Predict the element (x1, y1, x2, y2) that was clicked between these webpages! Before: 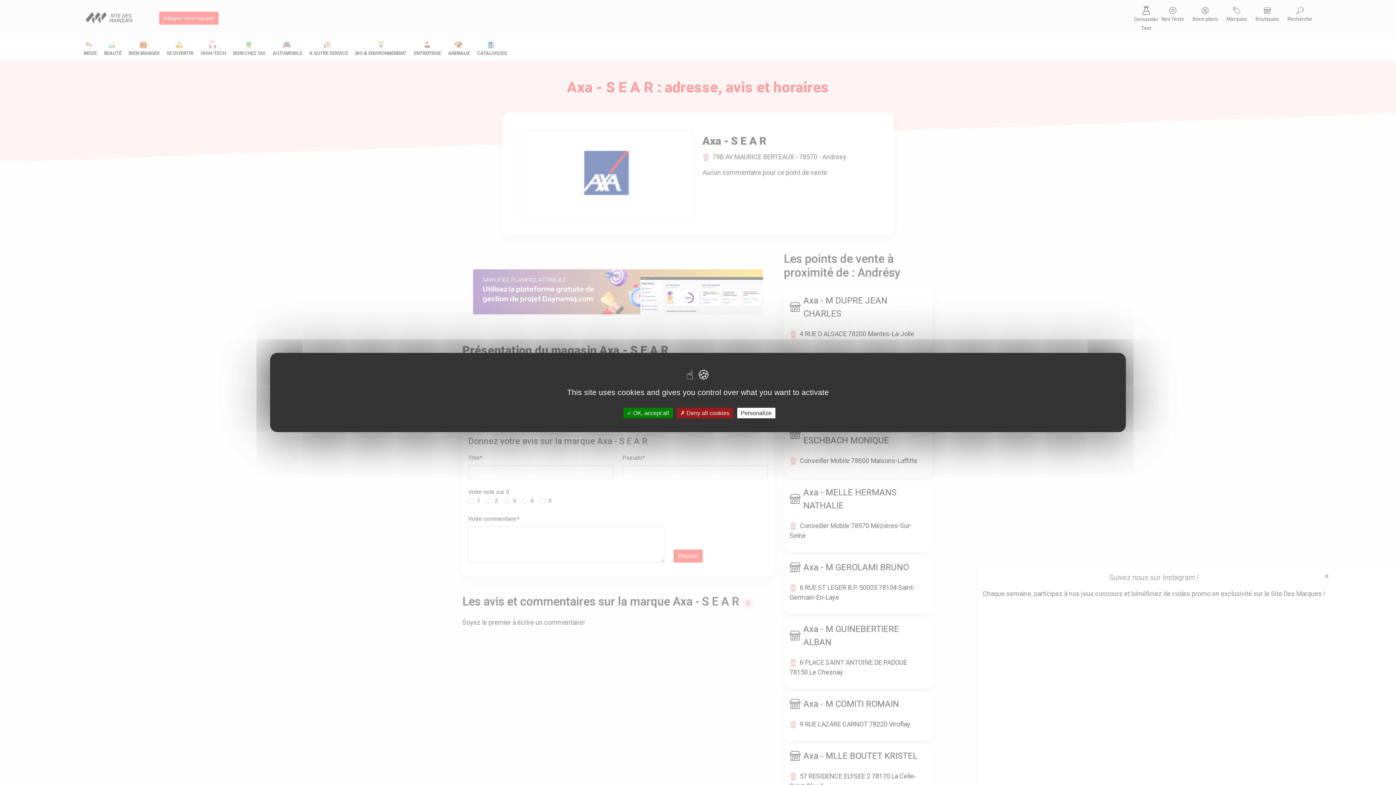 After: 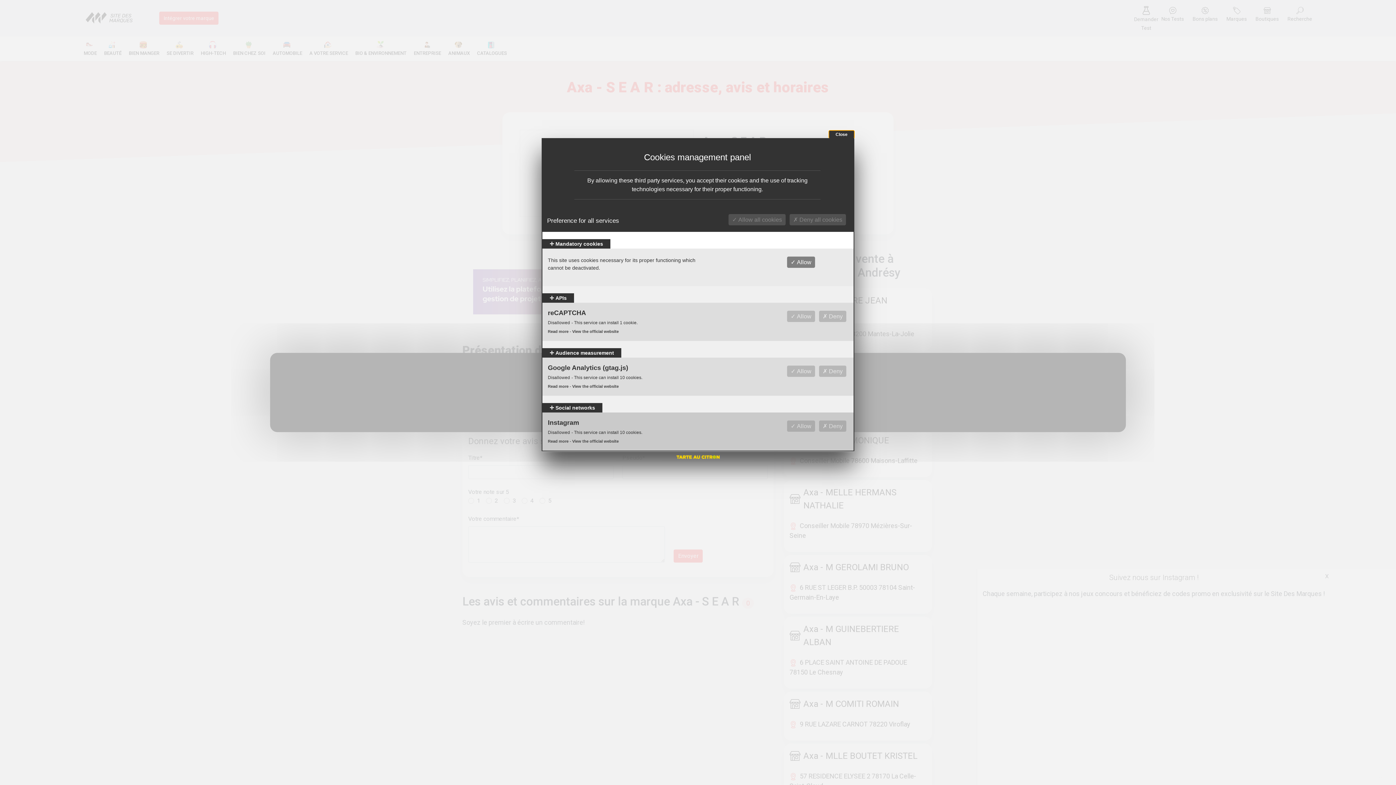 Action: label: Personalize bbox: (737, 408, 775, 418)